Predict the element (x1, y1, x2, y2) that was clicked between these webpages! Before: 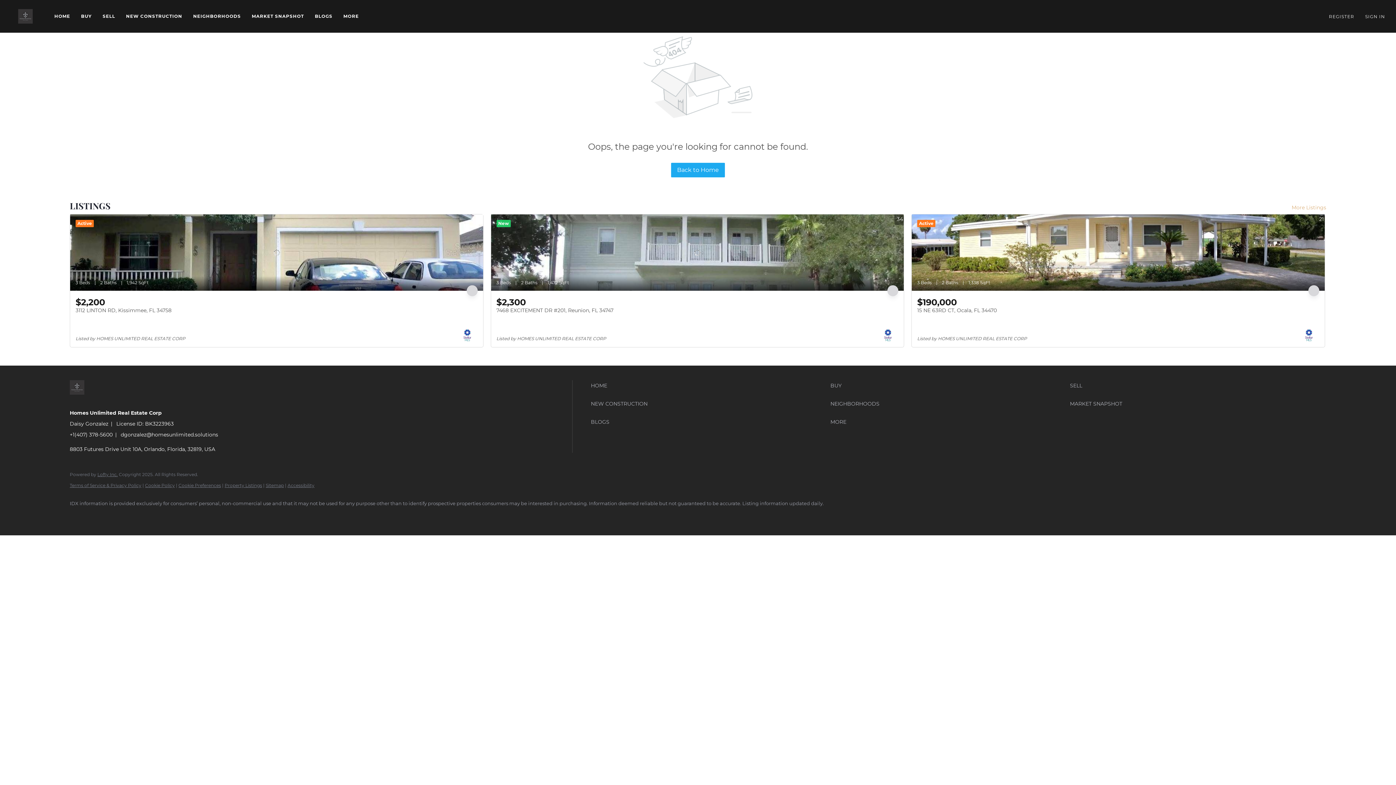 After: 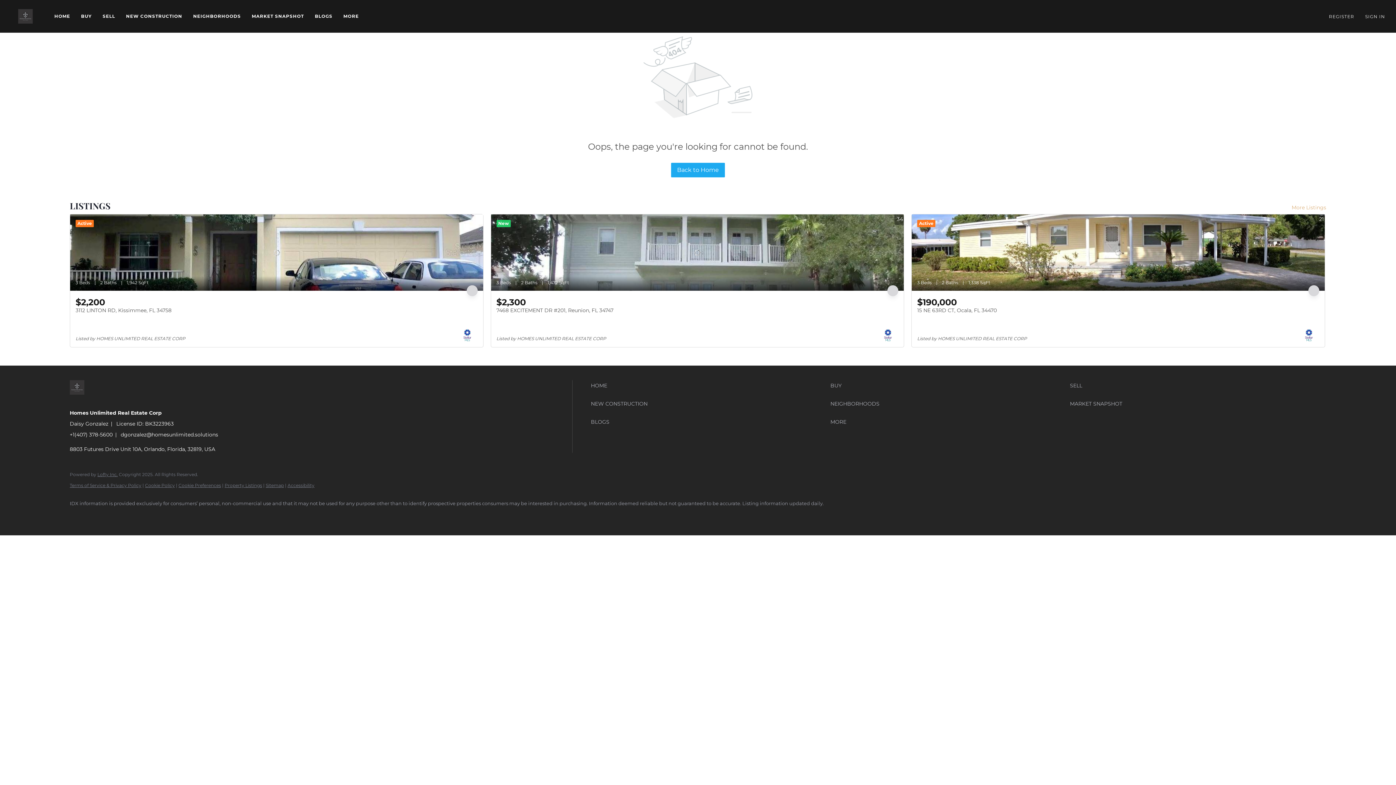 Action: label: Terms of Service & Privacy Policy bbox: (69, 482, 141, 488)